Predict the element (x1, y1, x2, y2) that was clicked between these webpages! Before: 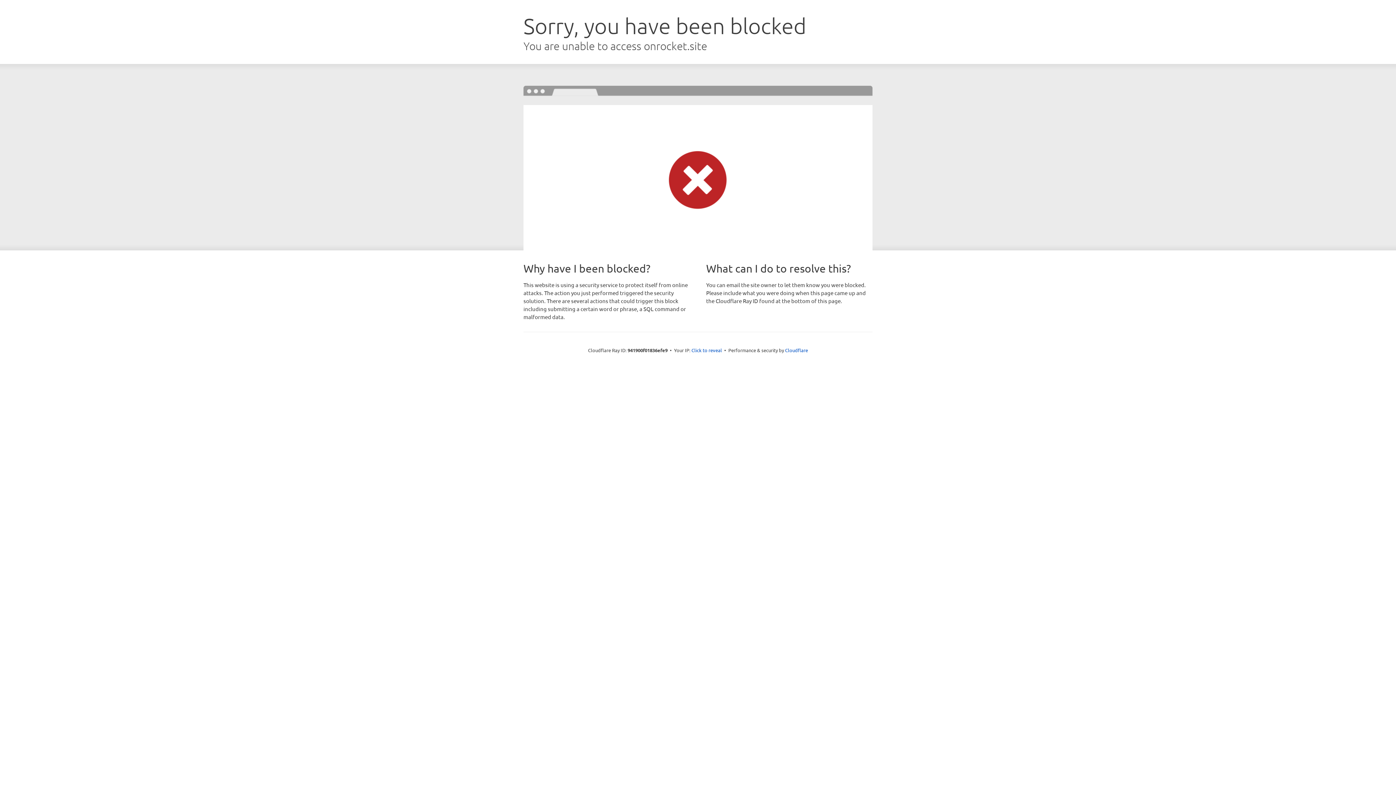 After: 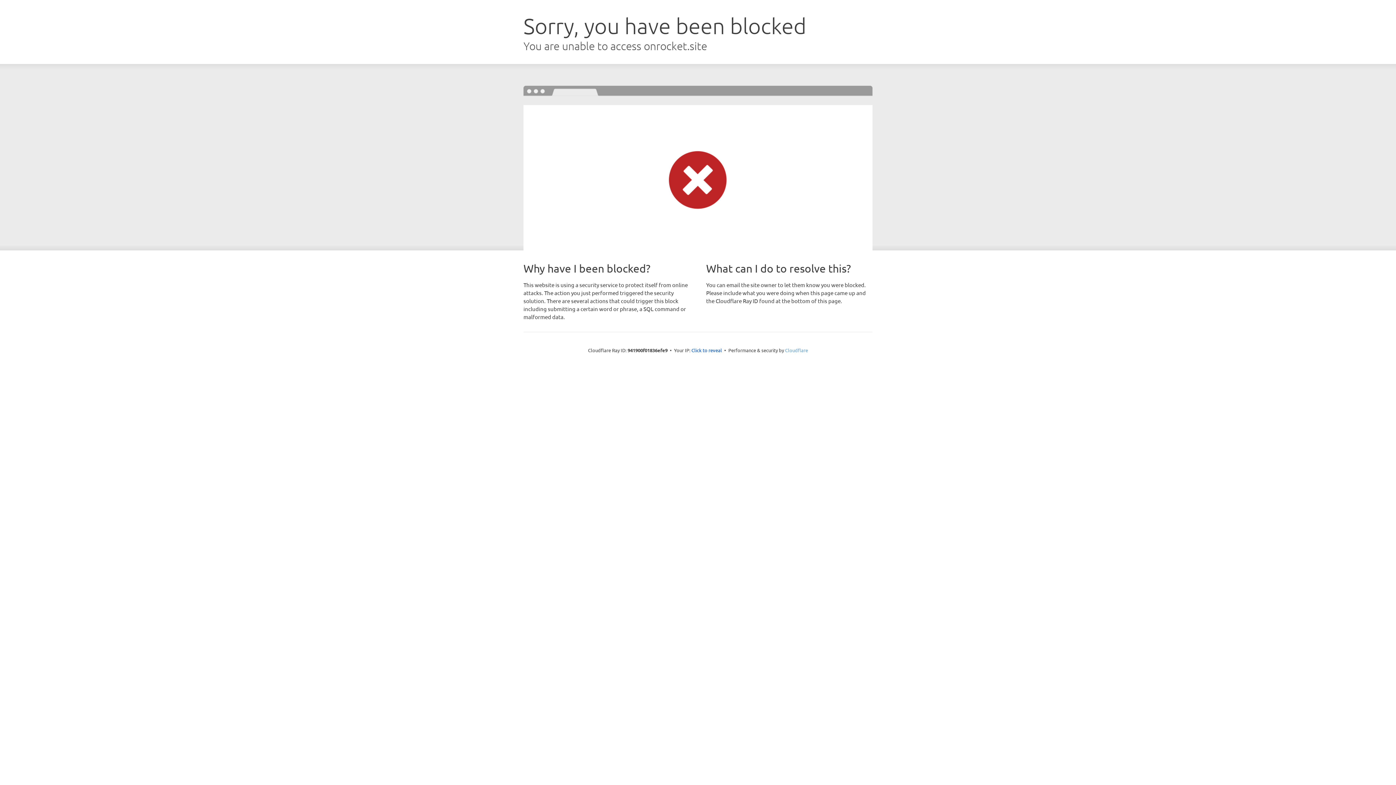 Action: bbox: (785, 347, 808, 353) label: Cloudflare